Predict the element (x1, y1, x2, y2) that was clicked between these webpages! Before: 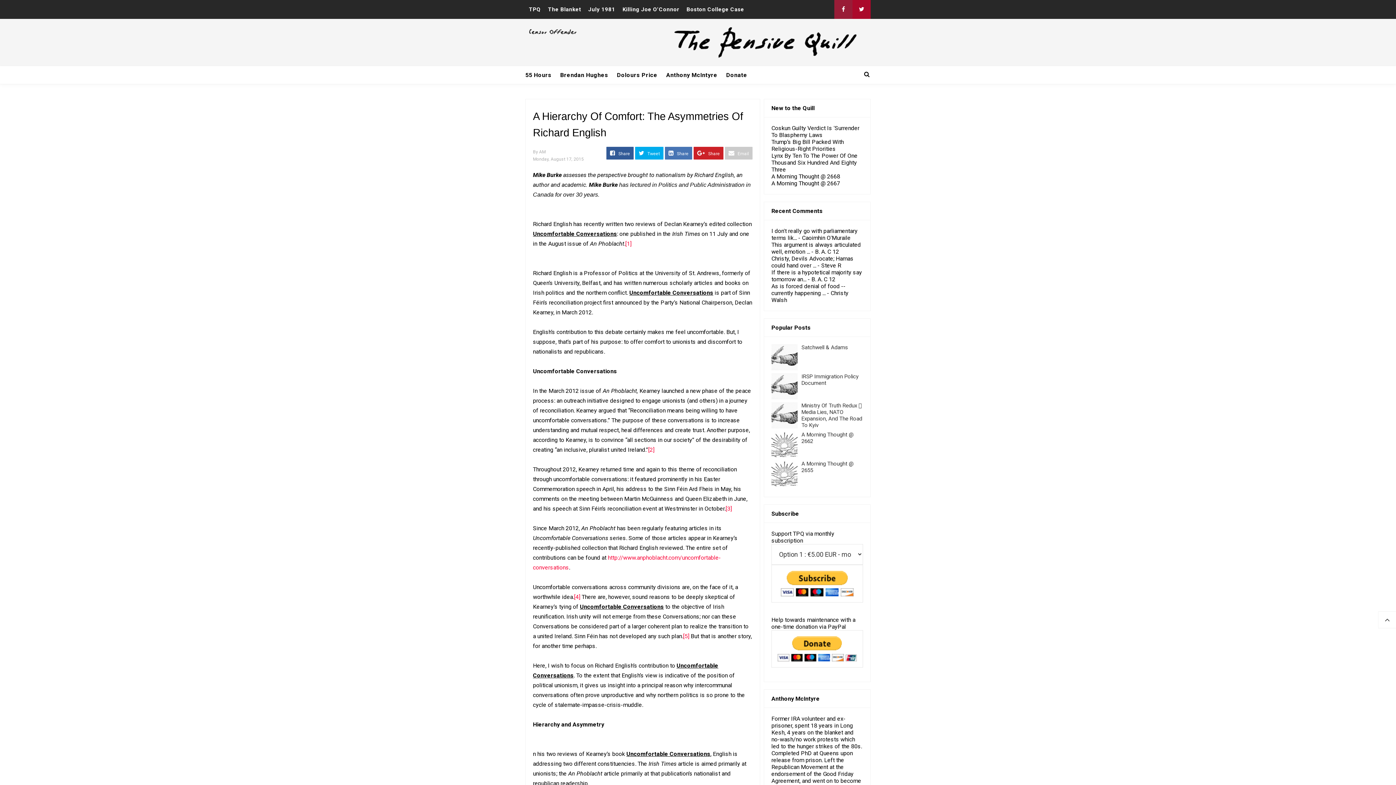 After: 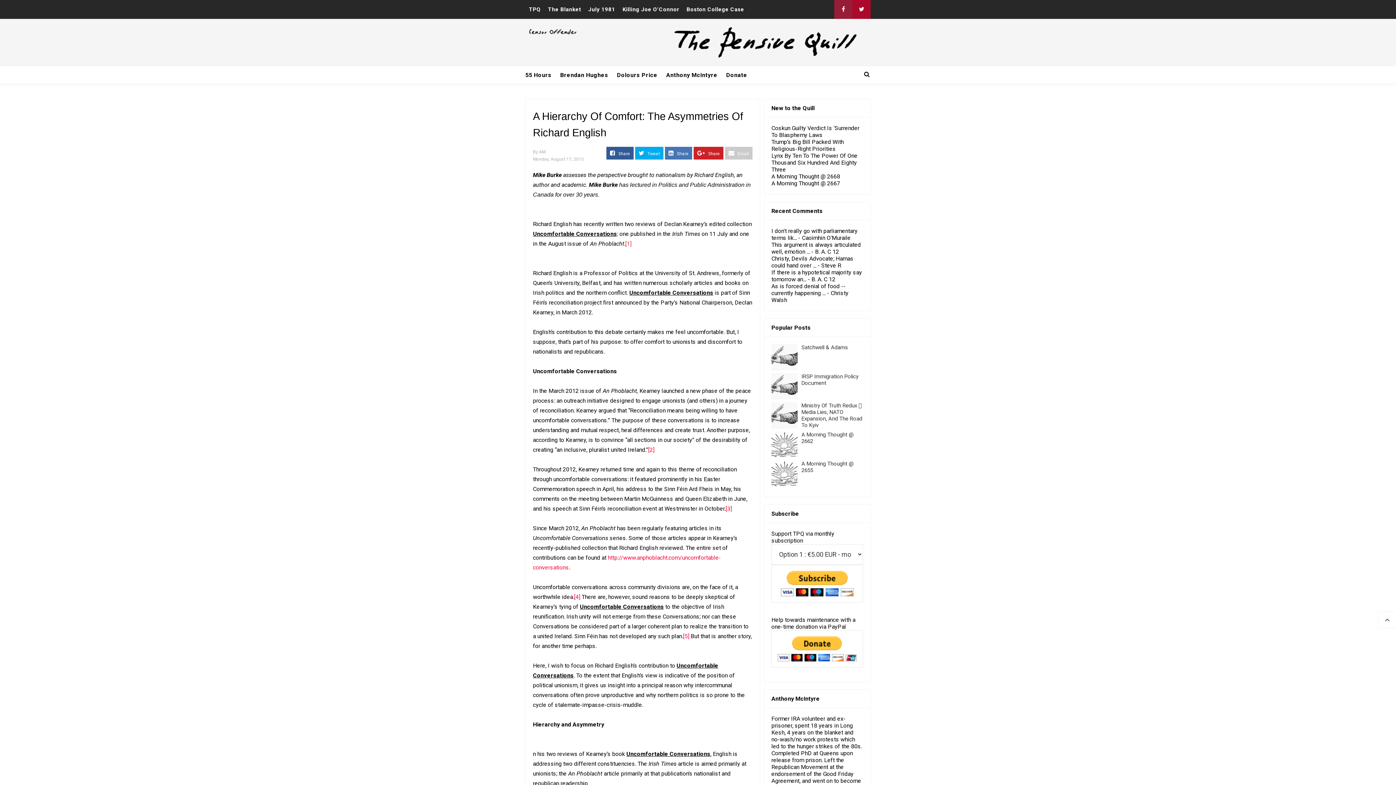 Action: label: [1] bbox: (625, 240, 631, 247)